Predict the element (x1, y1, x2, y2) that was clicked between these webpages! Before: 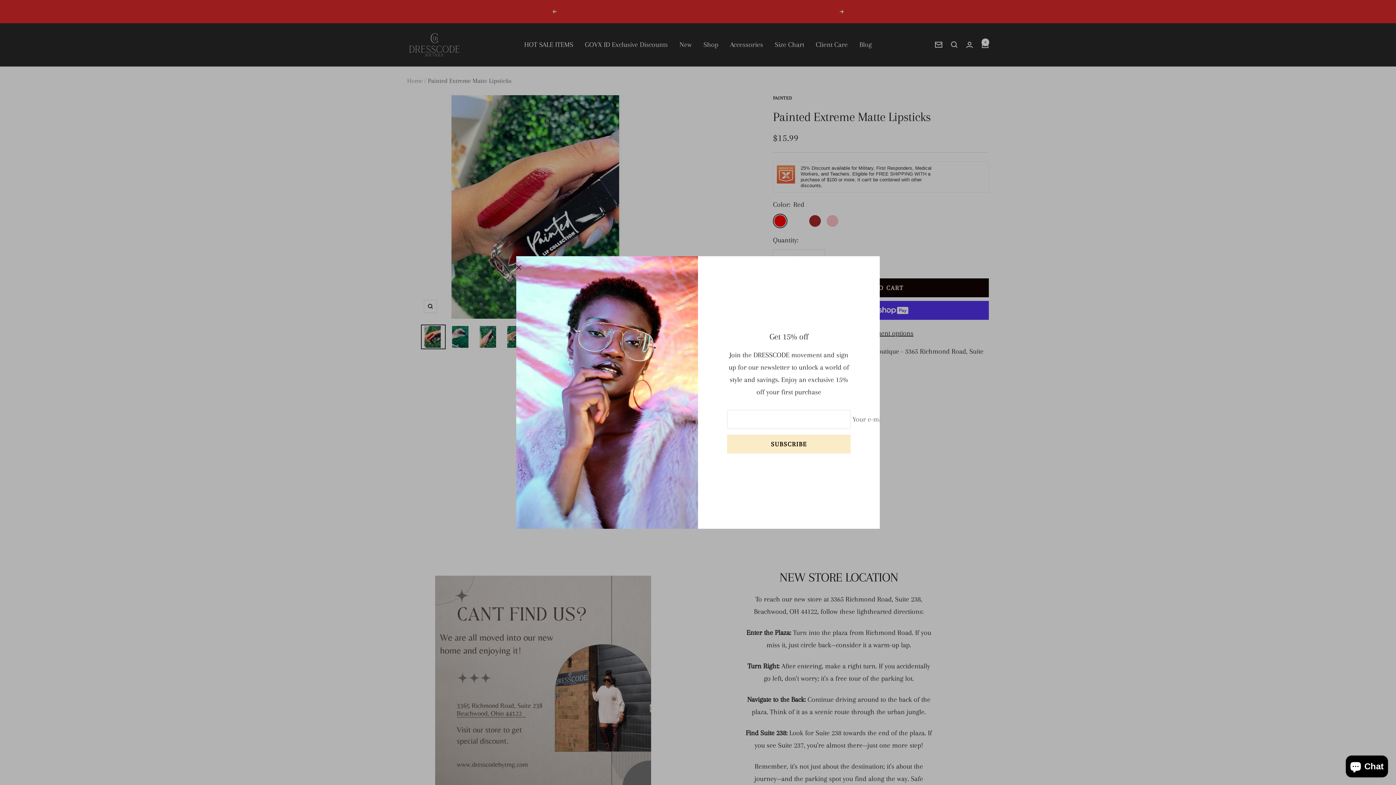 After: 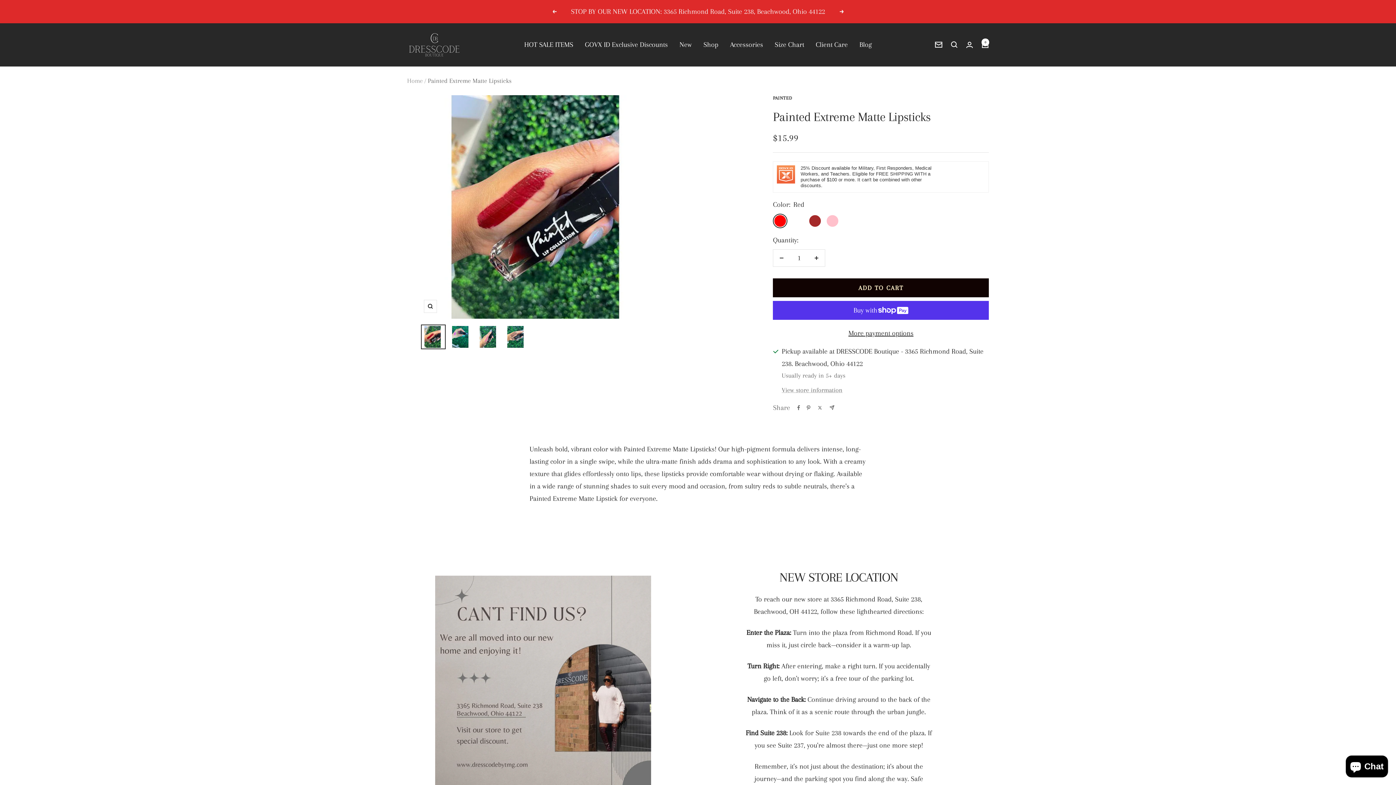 Action: bbox: (516, 265, 521, 270)